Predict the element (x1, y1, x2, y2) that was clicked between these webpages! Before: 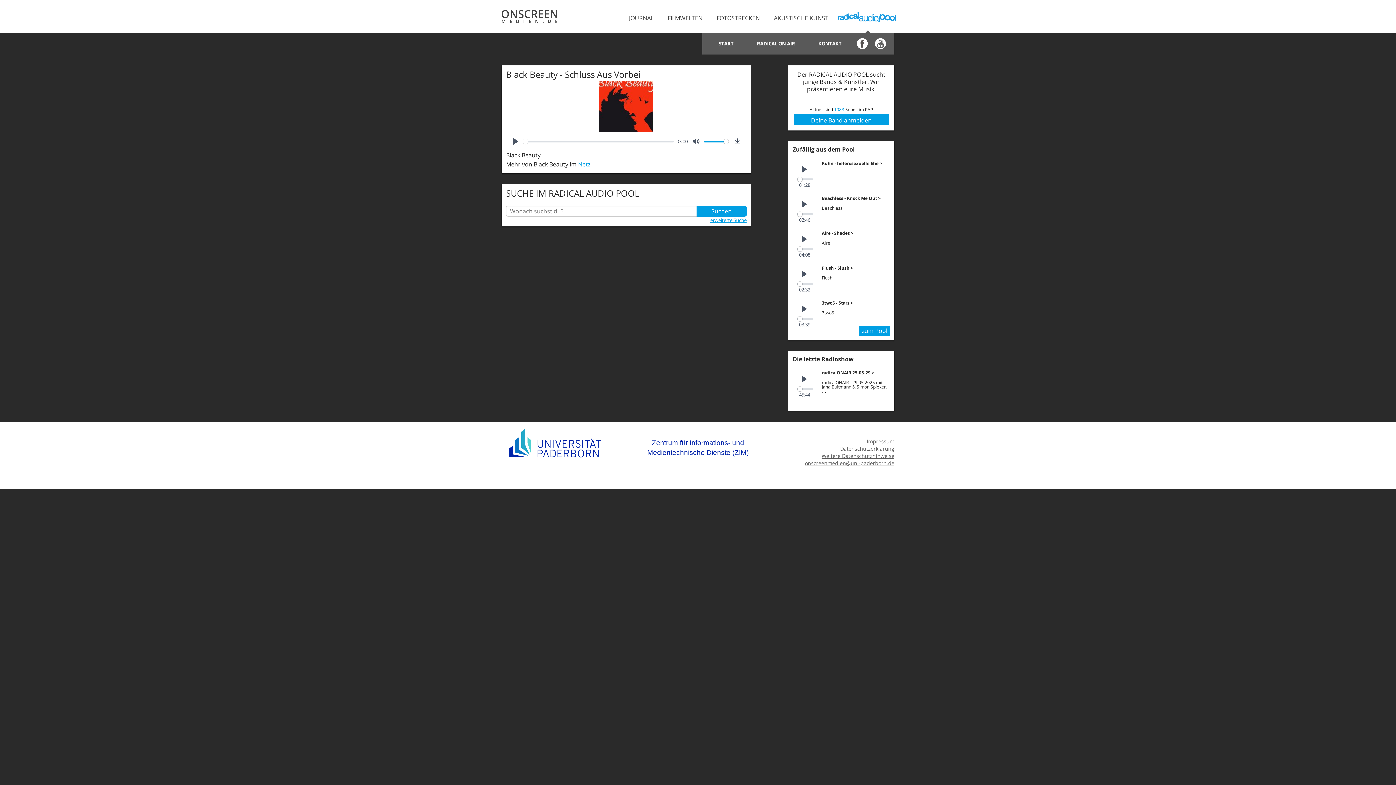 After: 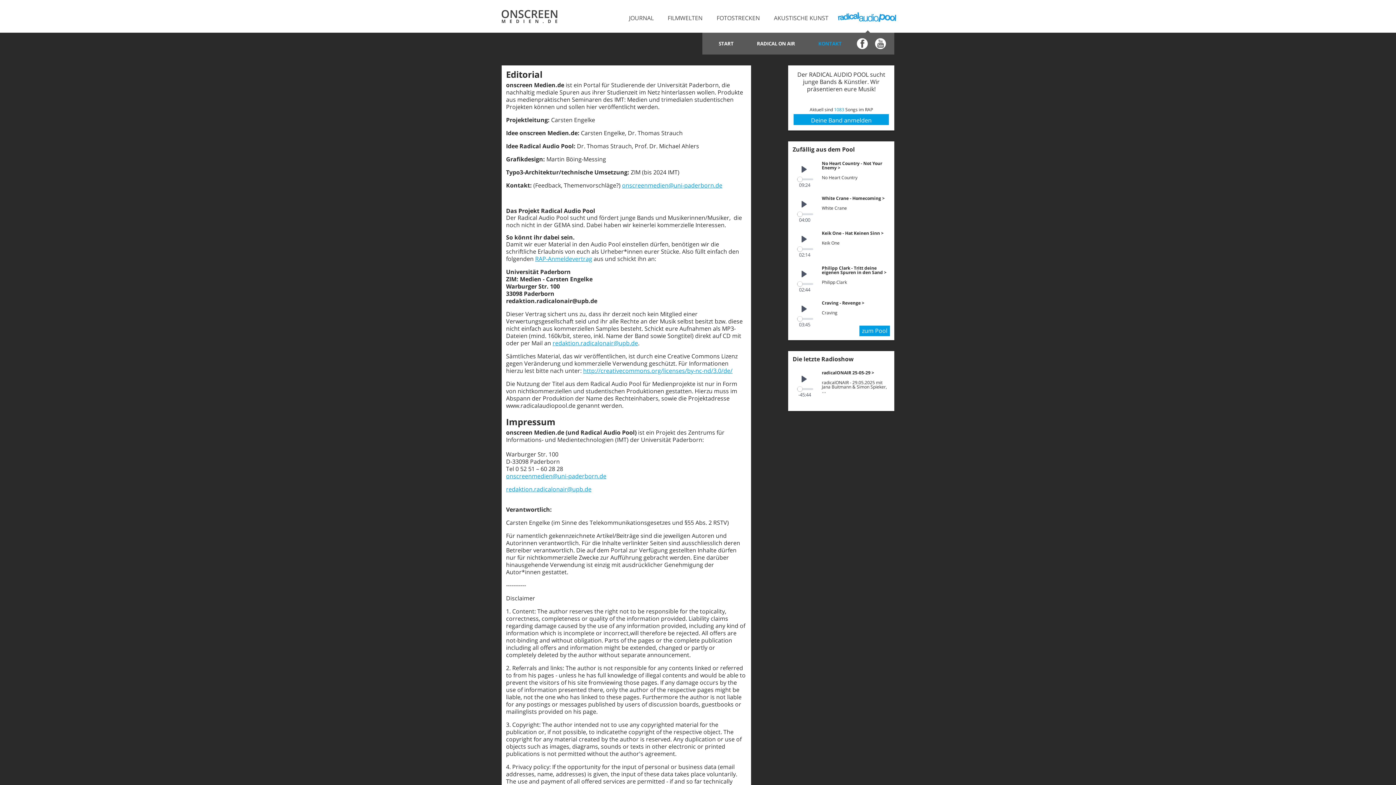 Action: label: Deine Band anmelden bbox: (793, 114, 889, 125)